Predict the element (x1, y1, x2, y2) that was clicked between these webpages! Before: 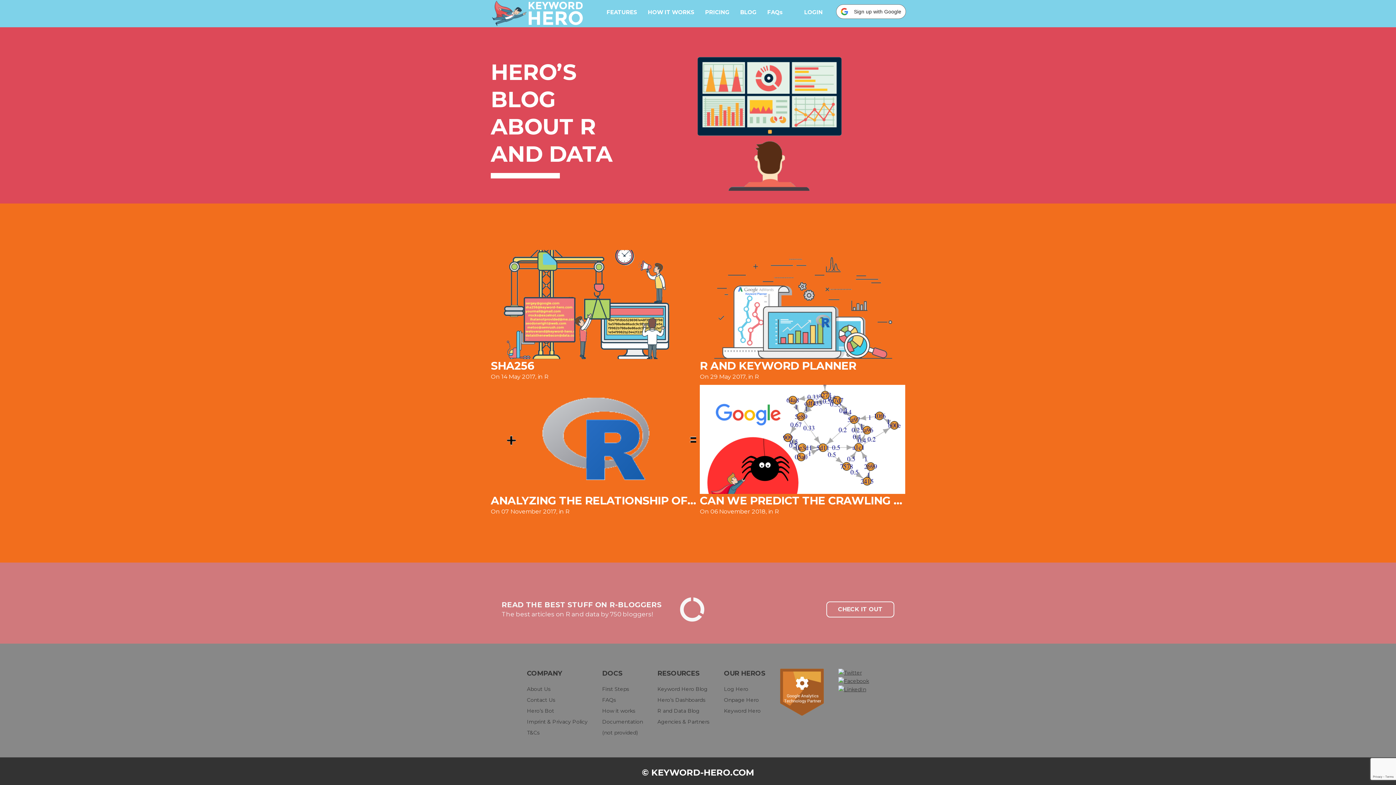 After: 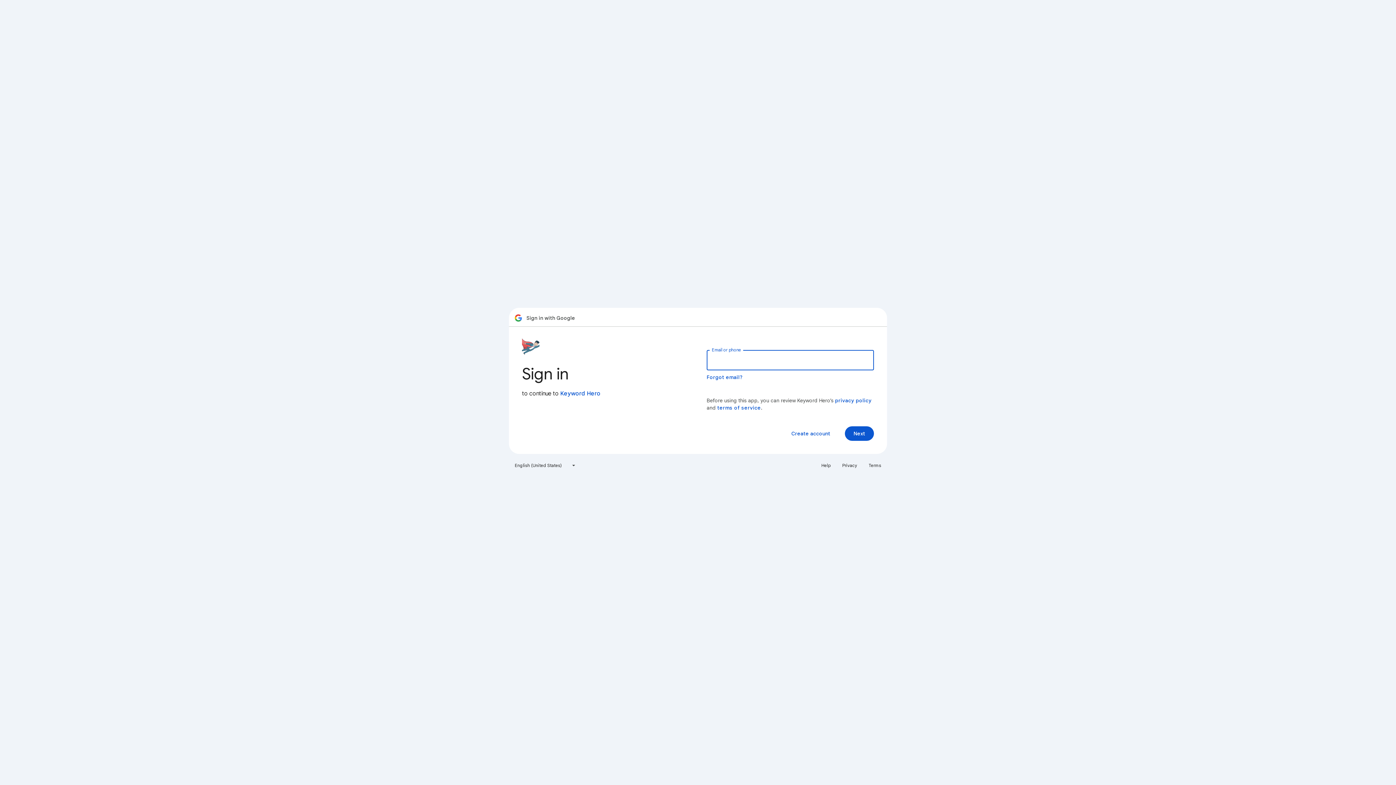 Action: bbox: (829, 2, 910, 24) label: Sign up with Google